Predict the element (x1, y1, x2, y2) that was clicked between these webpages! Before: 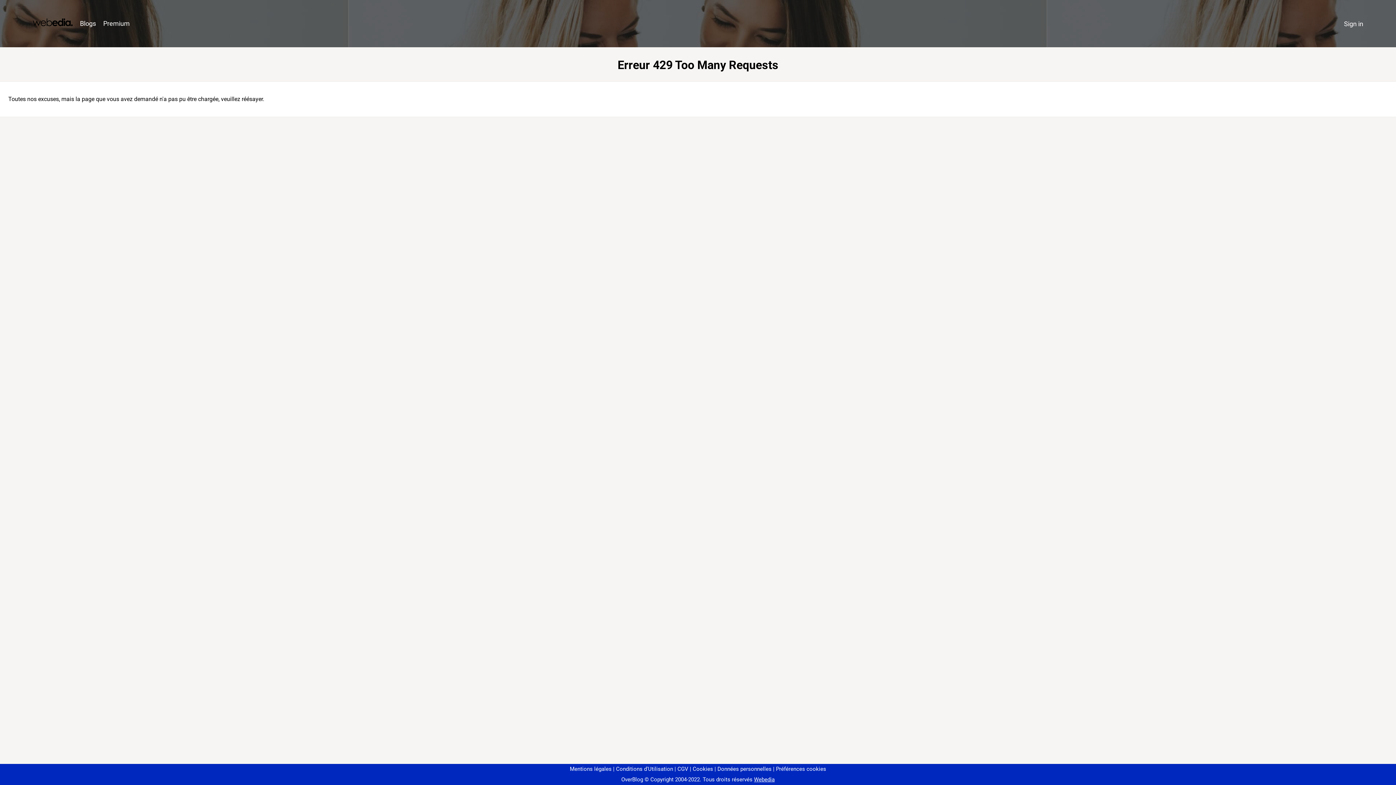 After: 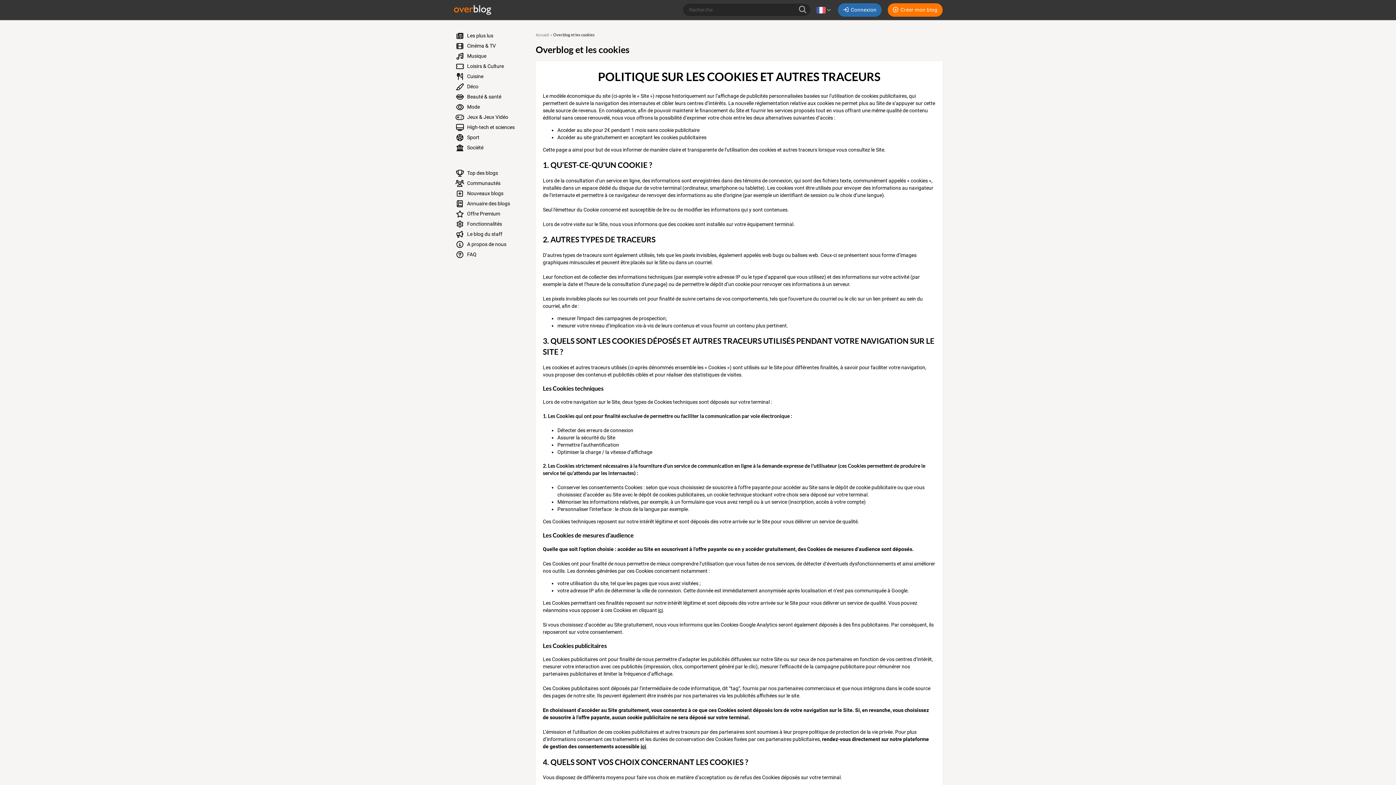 Action: bbox: (690, 766, 713, 772) label: Cookies